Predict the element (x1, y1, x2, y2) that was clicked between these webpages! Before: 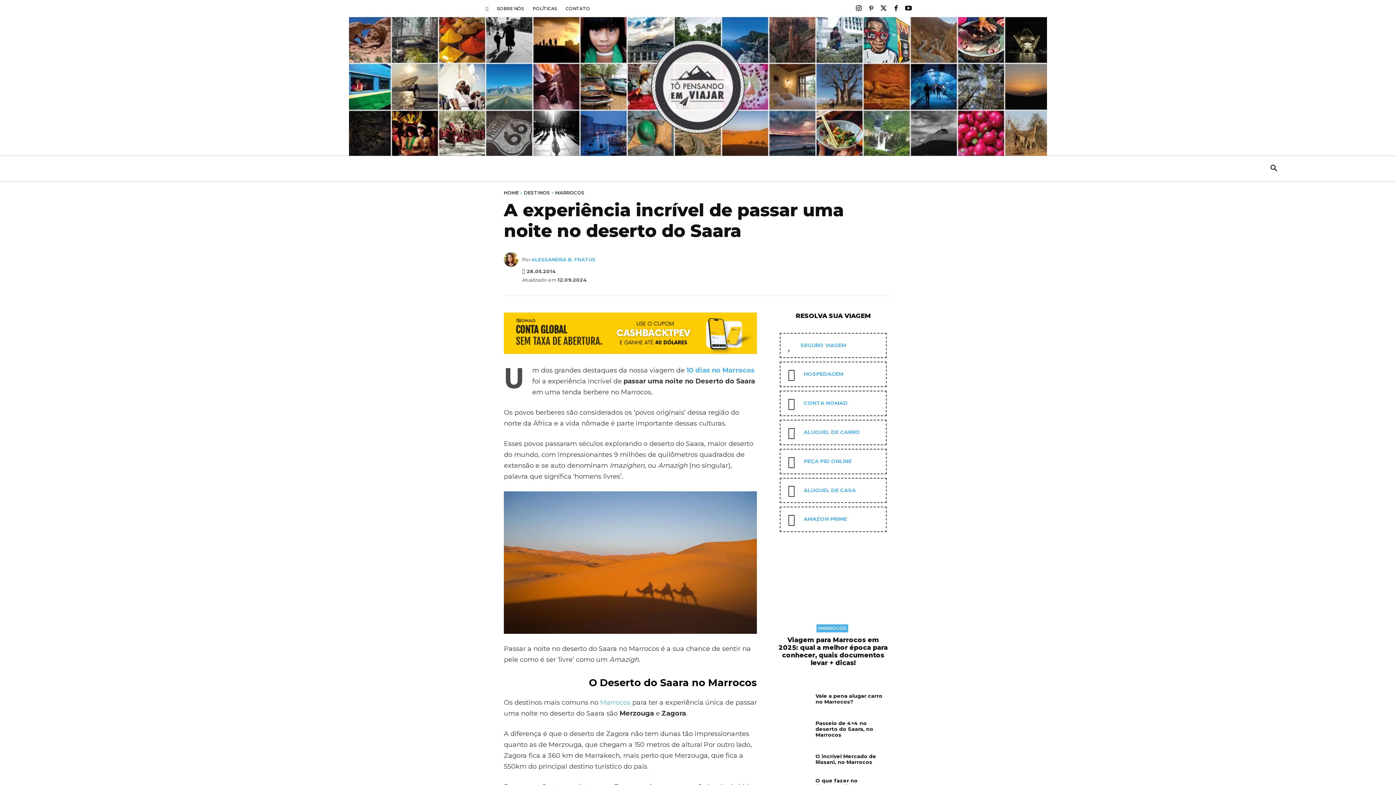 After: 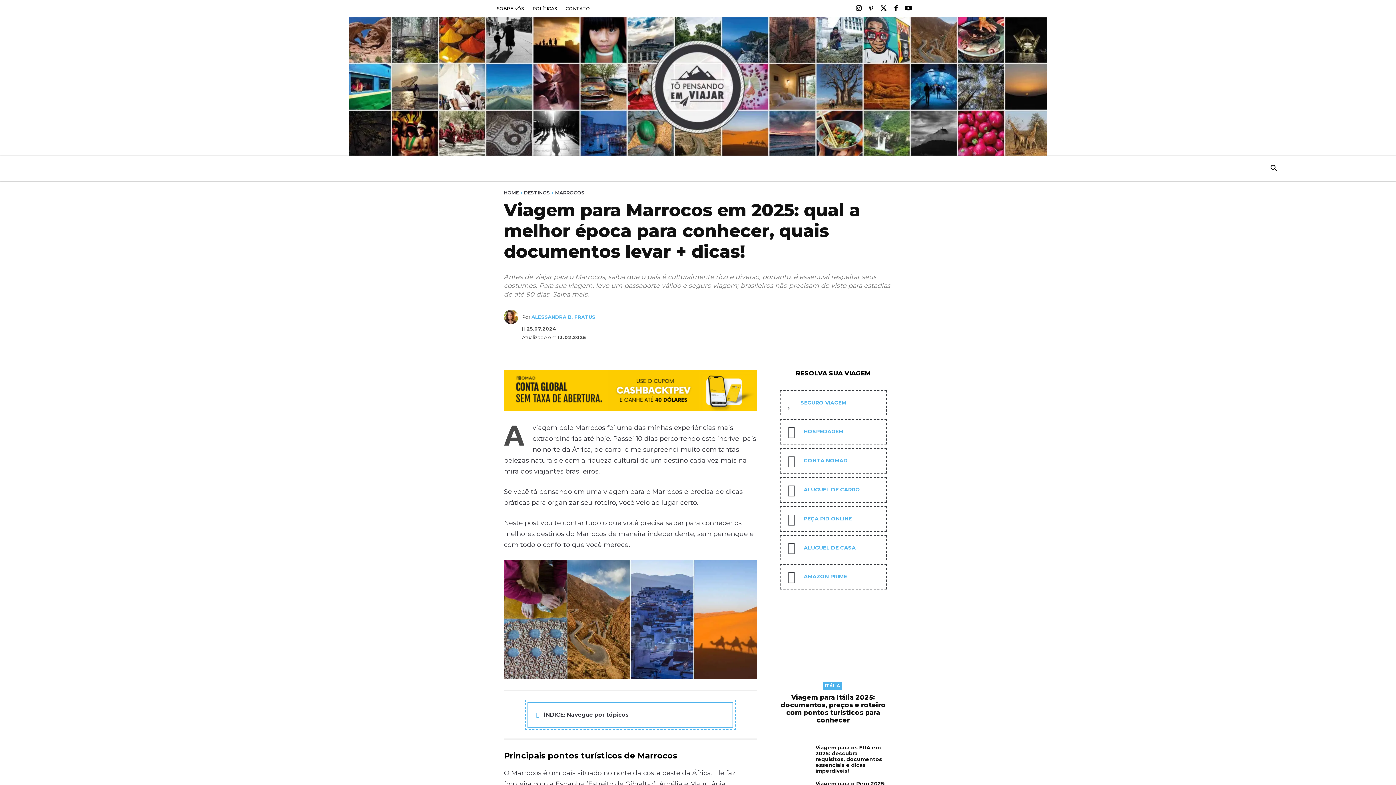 Action: bbox: (778, 636, 888, 666) label: Viagem para Marrocos em 2025: qual a melhor época para conhecer, quais documentos levar + dicas!